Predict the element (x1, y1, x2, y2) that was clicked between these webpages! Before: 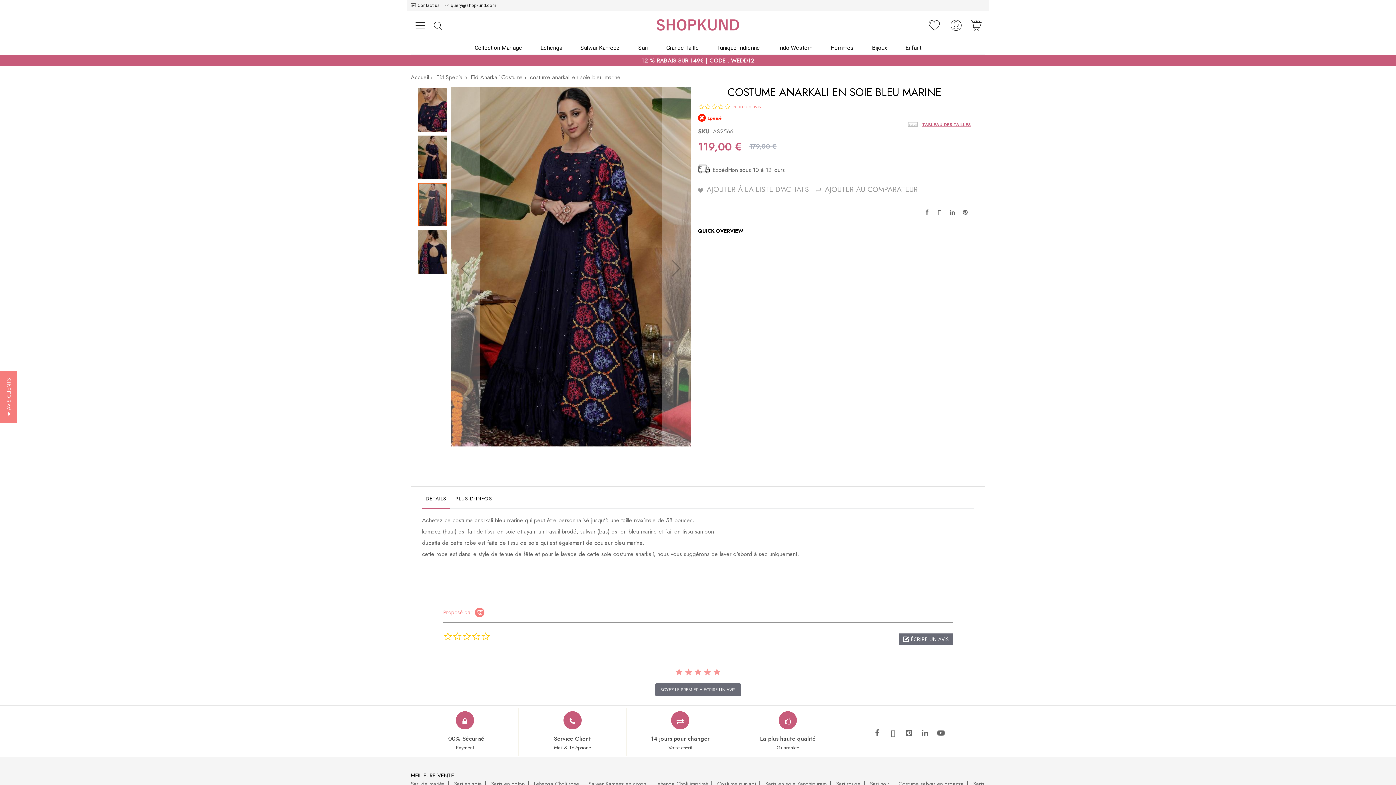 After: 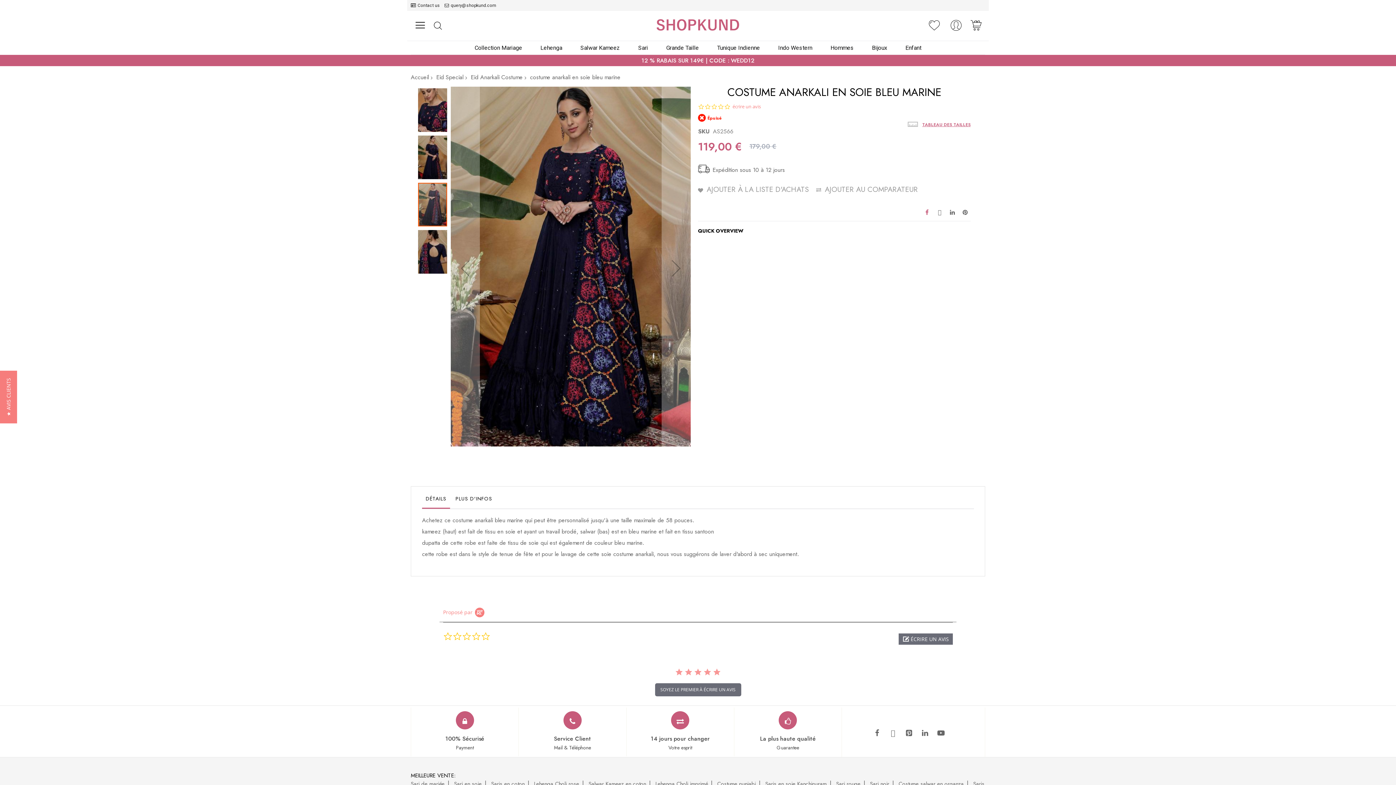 Action: bbox: (923, 208, 930, 215)